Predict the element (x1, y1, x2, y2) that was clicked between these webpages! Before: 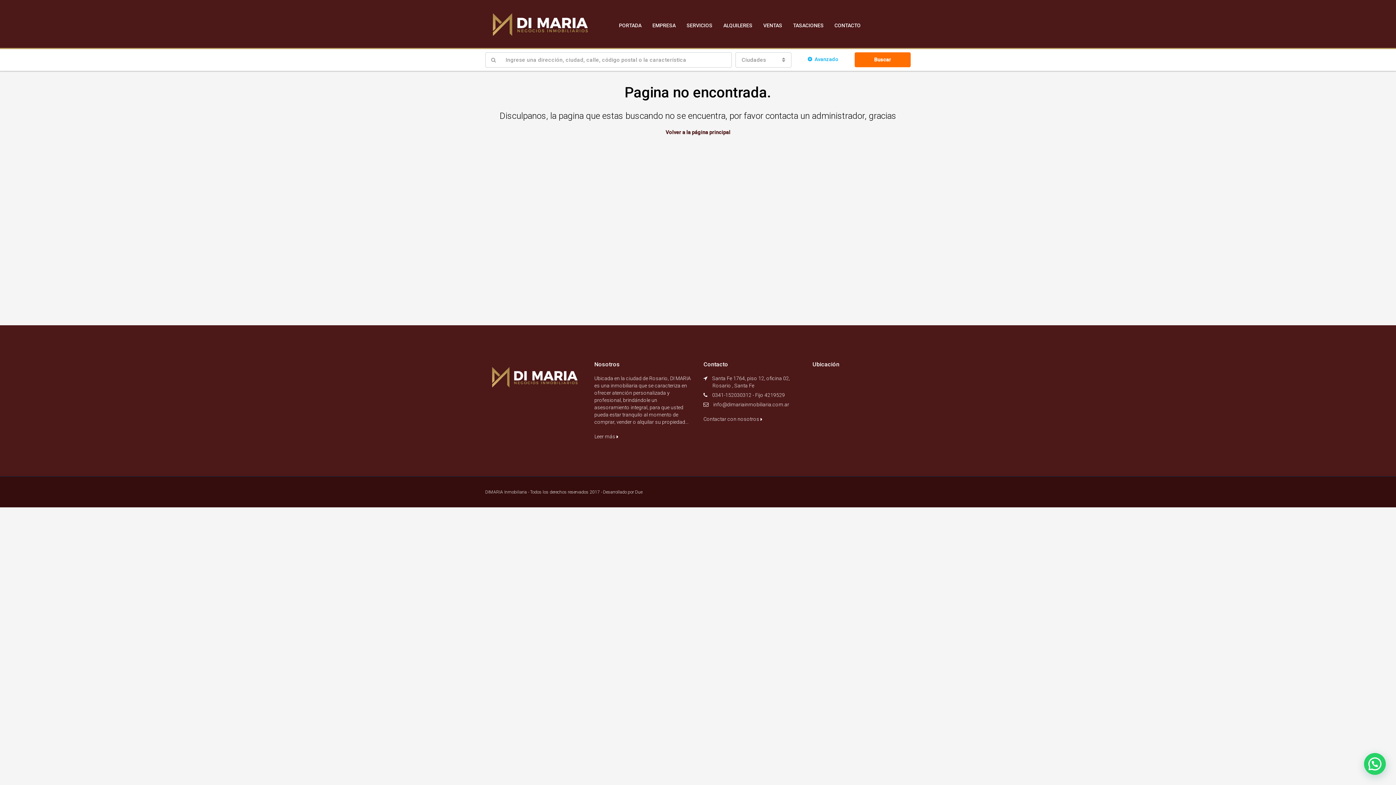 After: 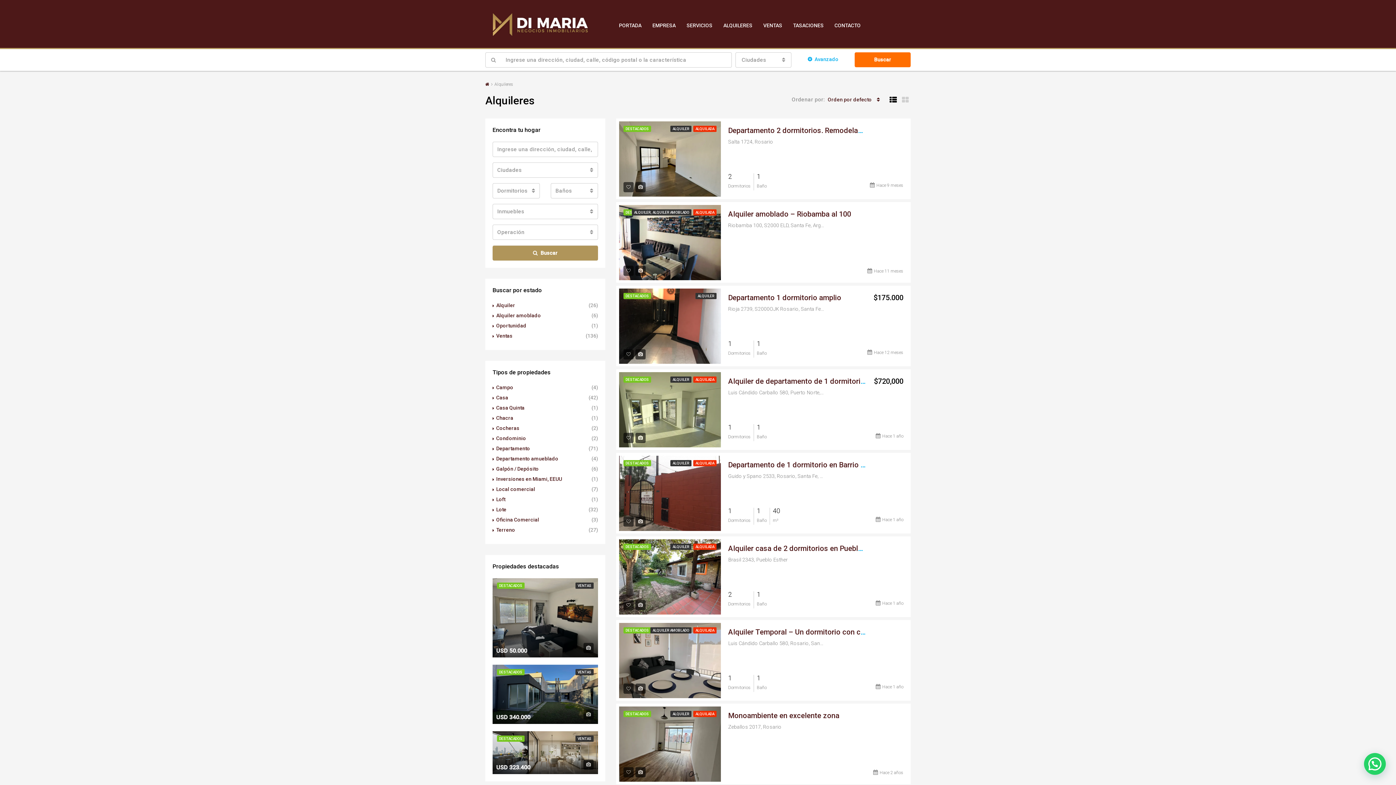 Action: label: ALQUILERES bbox: (718, 14, 758, 36)